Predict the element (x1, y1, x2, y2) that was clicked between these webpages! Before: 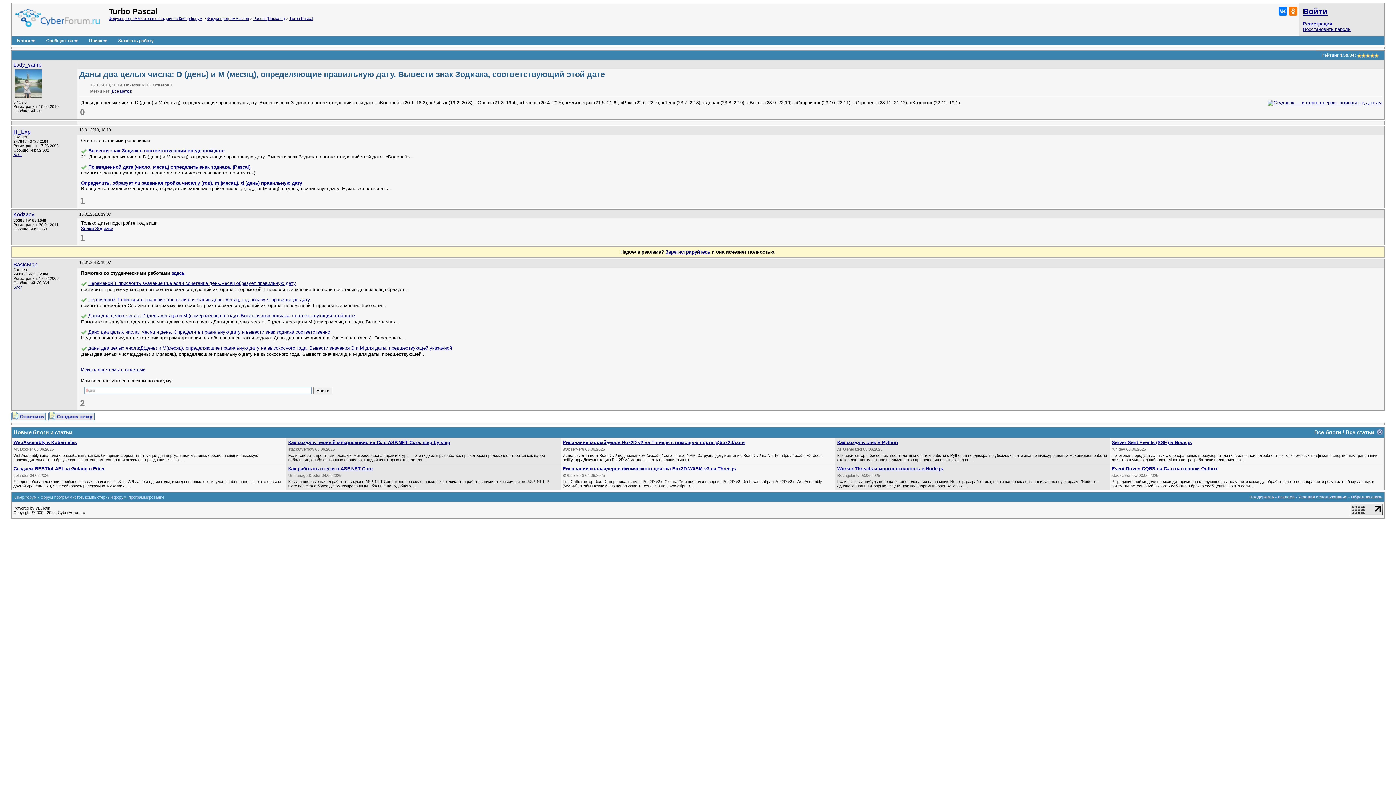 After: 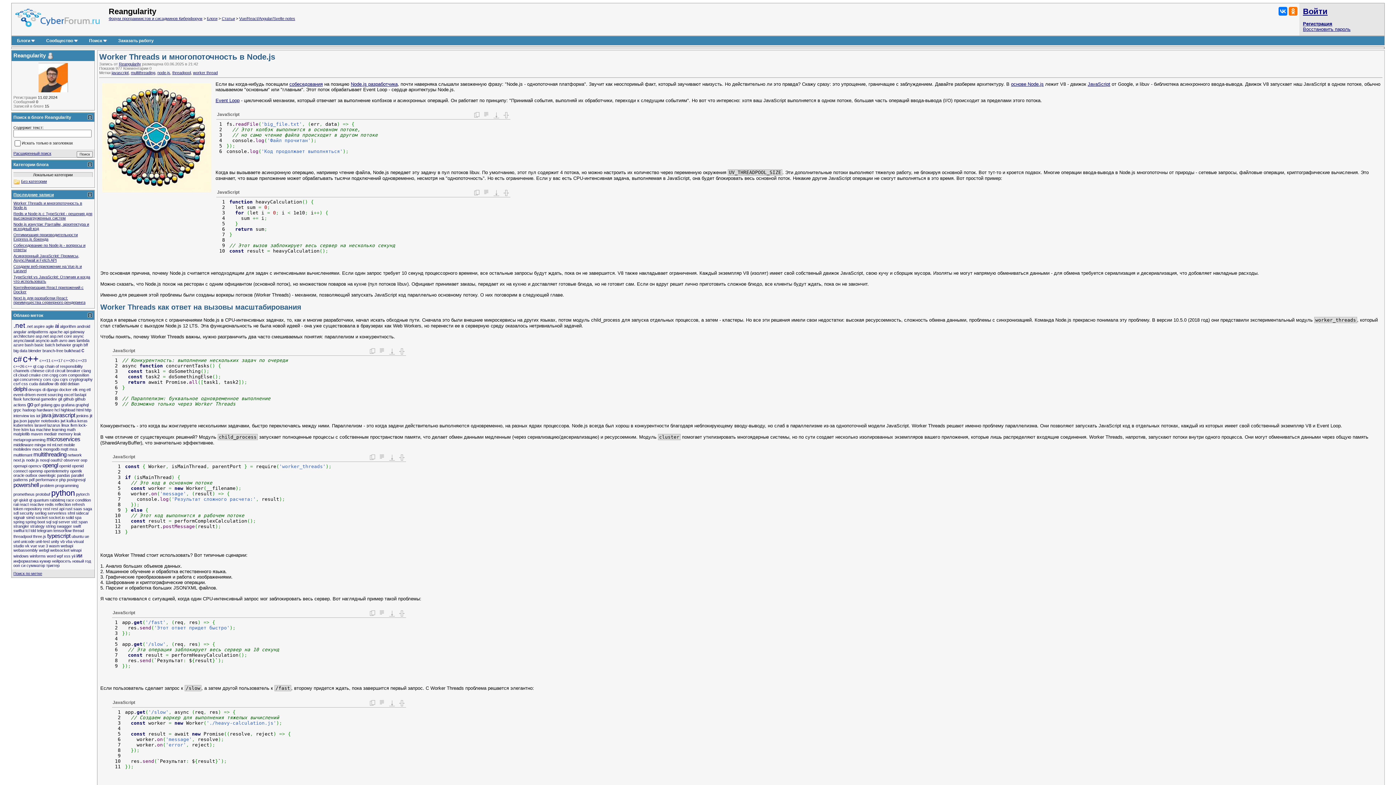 Action: bbox: (837, 466, 943, 471) label: Worker Threads и многопоточность в Node.js